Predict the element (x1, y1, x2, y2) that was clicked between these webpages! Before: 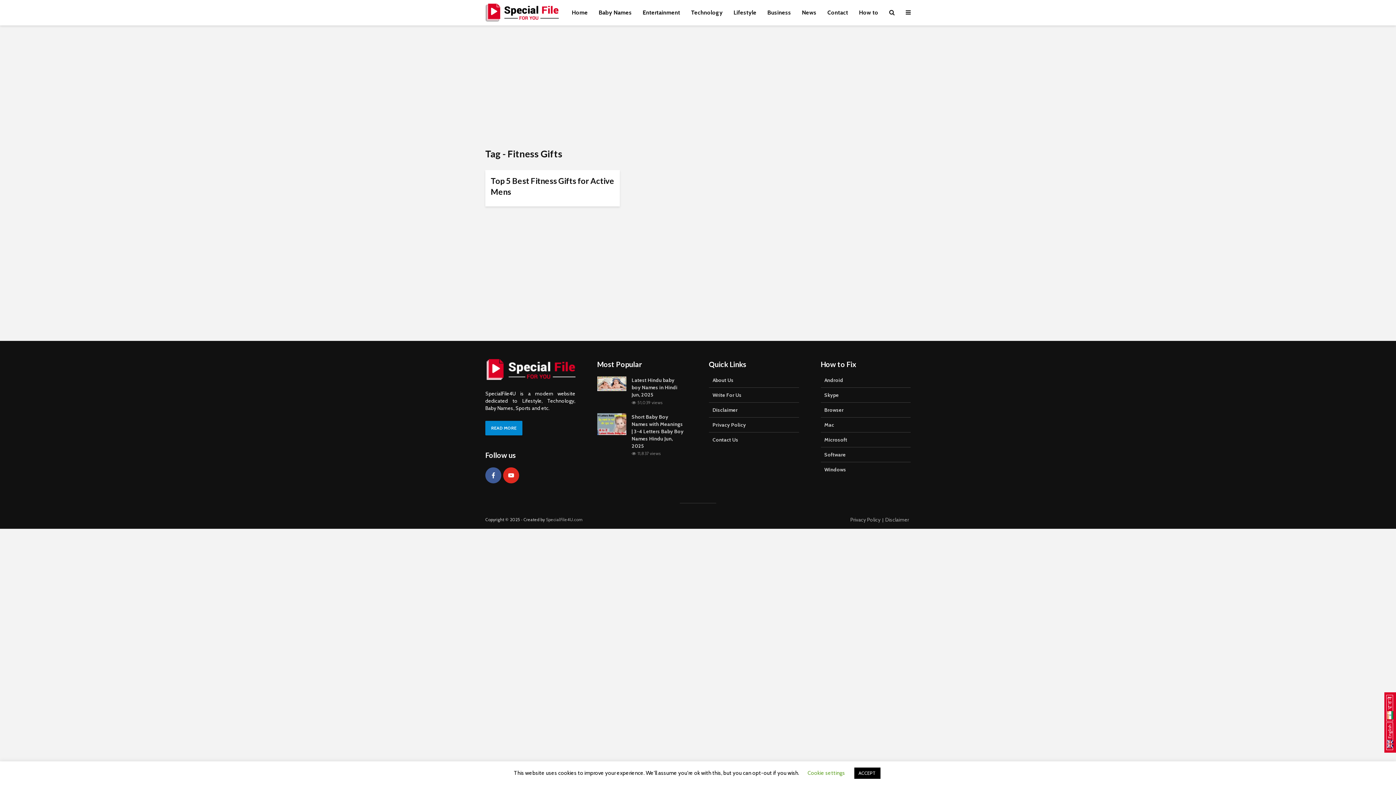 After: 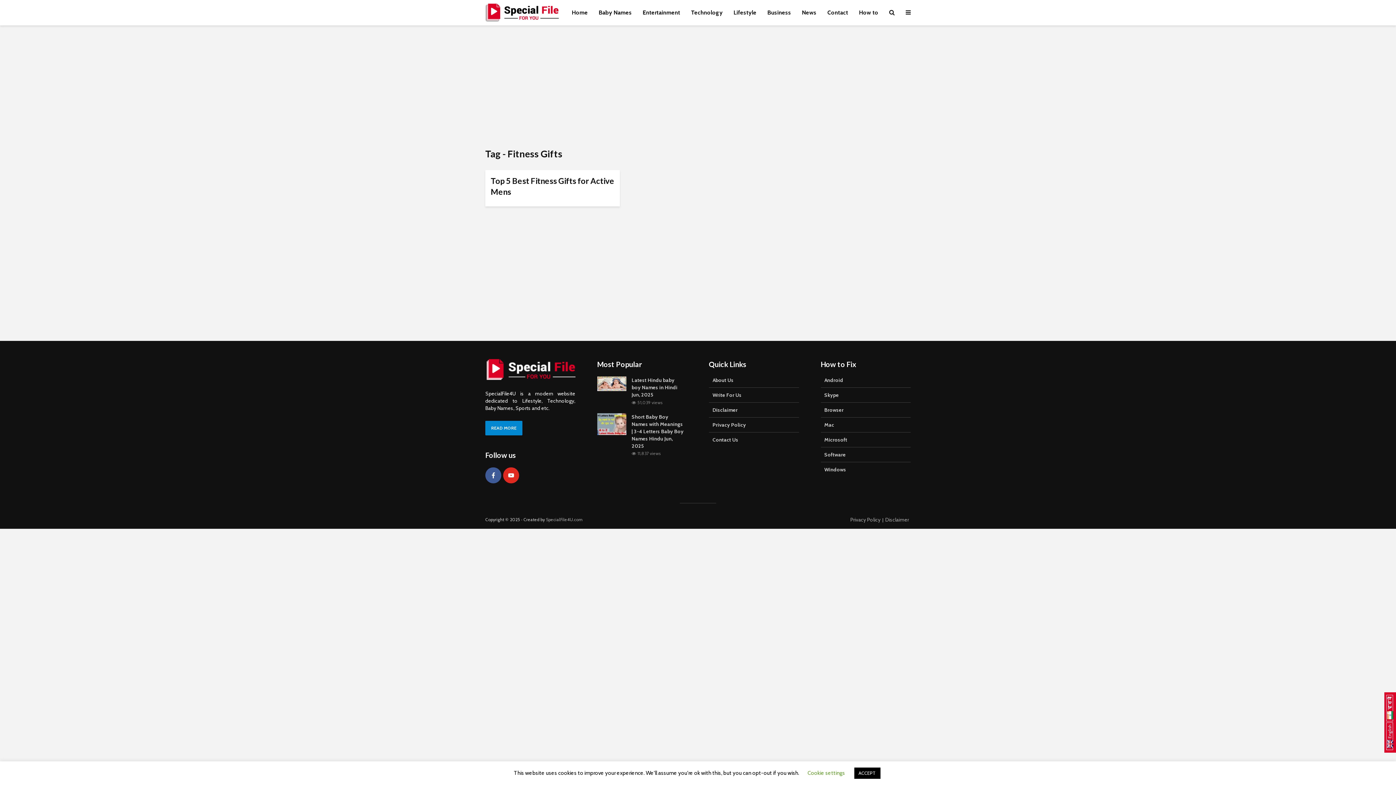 Action: bbox: (1386, 695, 1393, 721) label:  हिन्दी